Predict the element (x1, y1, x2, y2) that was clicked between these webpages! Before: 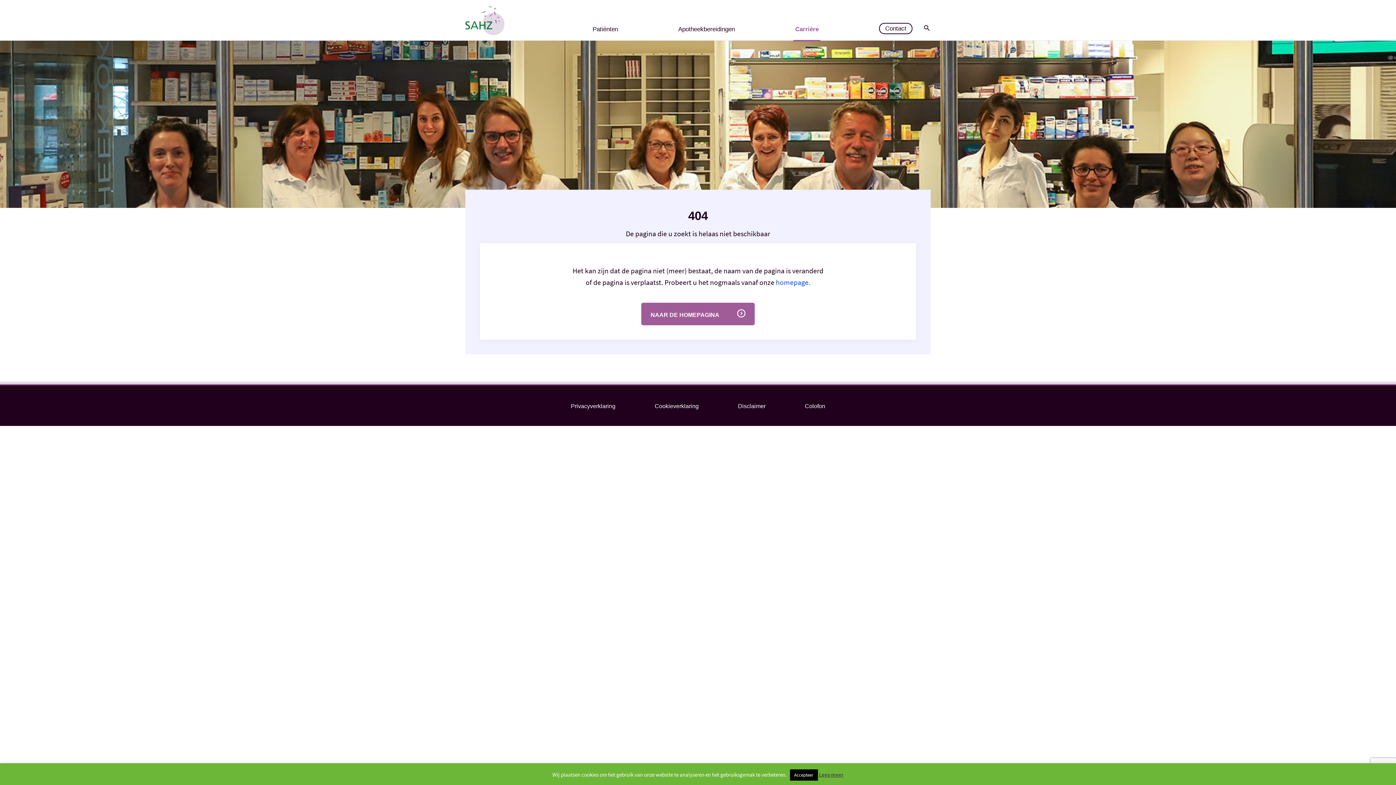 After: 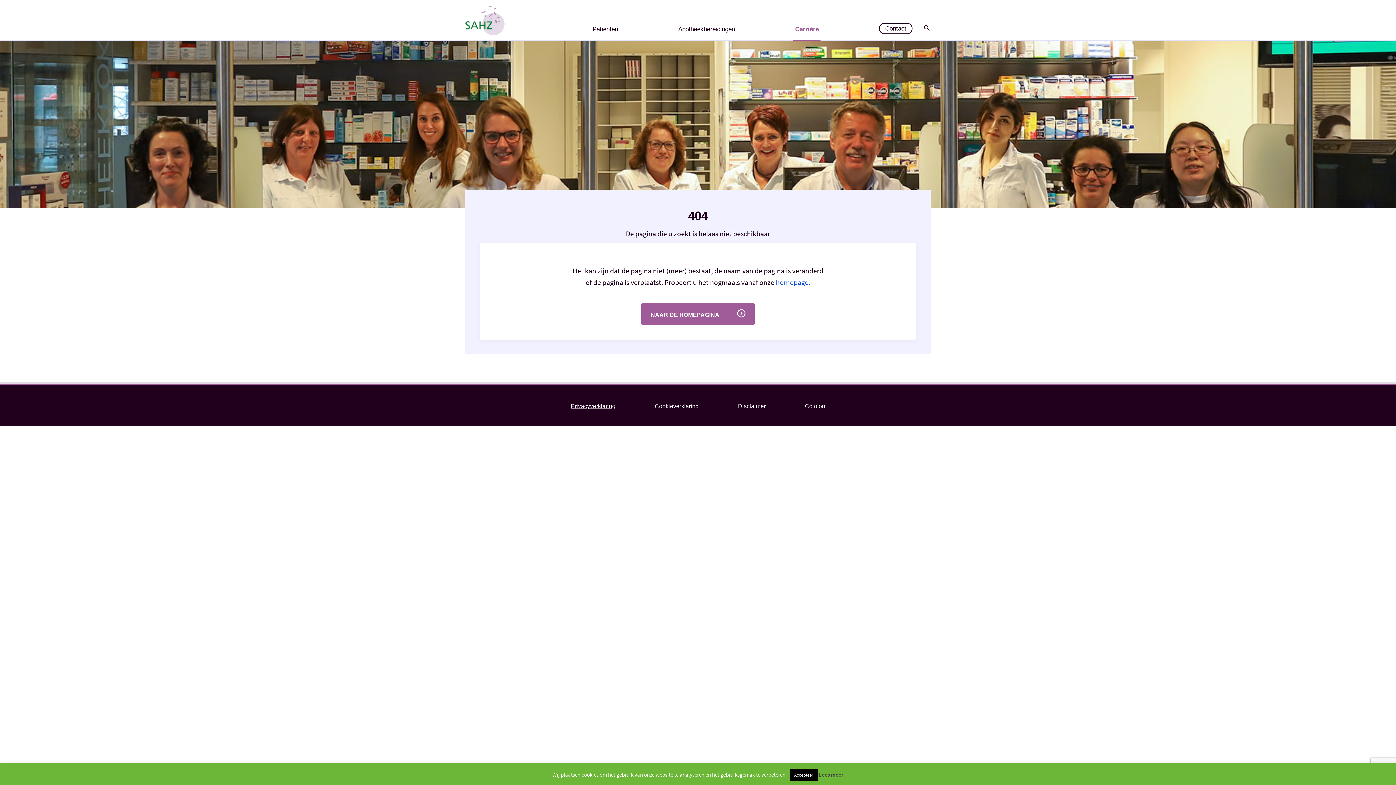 Action: label: Privacyverklaring bbox: (570, 403, 615, 409)